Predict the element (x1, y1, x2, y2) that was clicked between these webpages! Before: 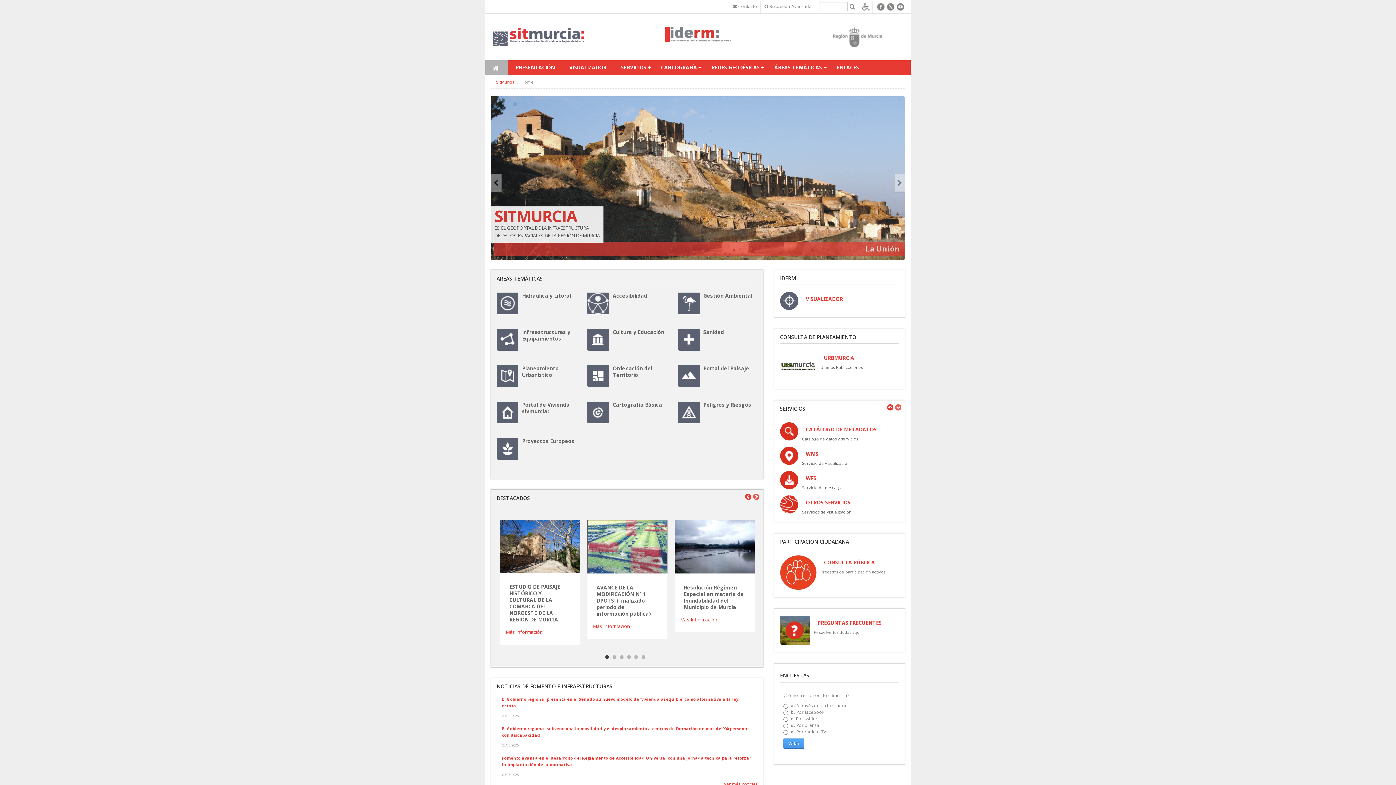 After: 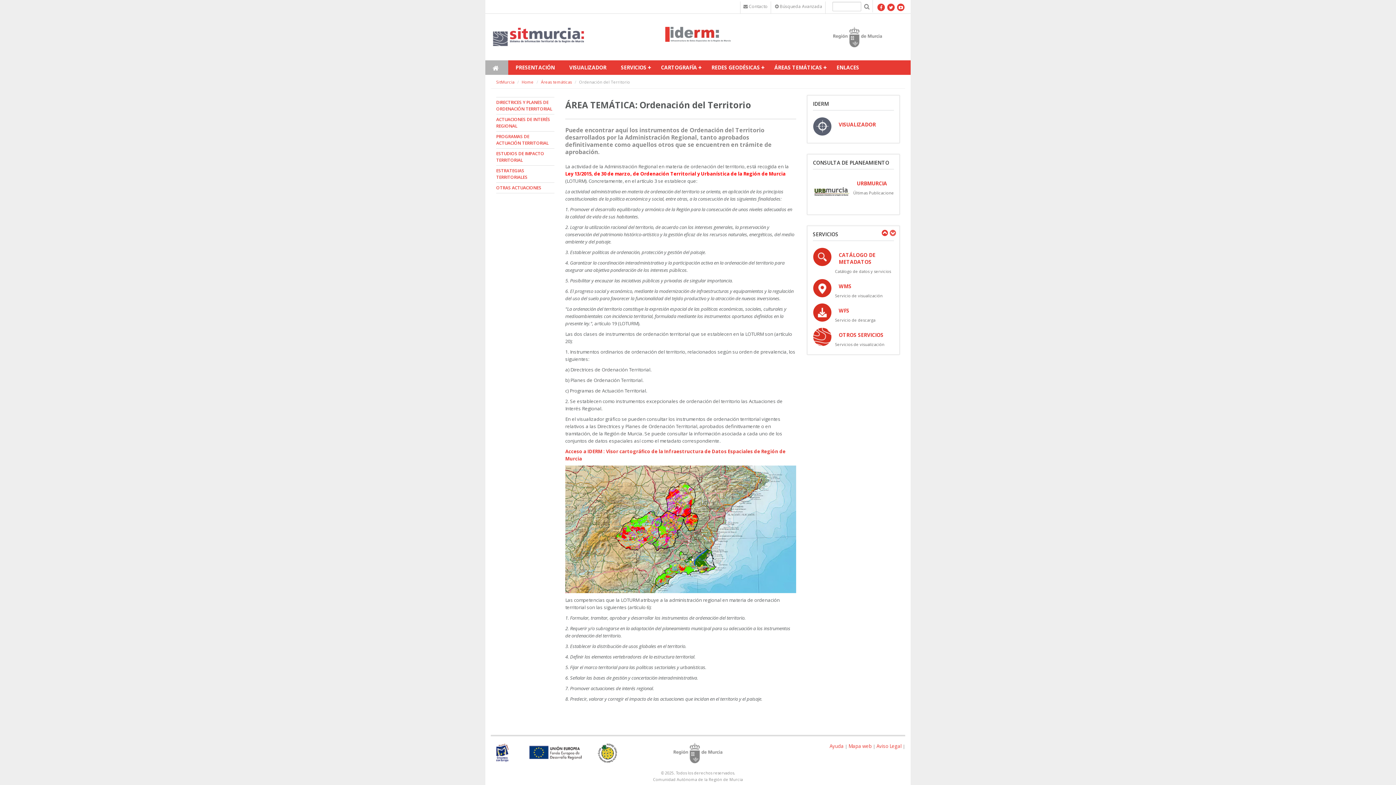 Action: label: ÁREAS TEMÁTICAS bbox: (767, 60, 829, 74)